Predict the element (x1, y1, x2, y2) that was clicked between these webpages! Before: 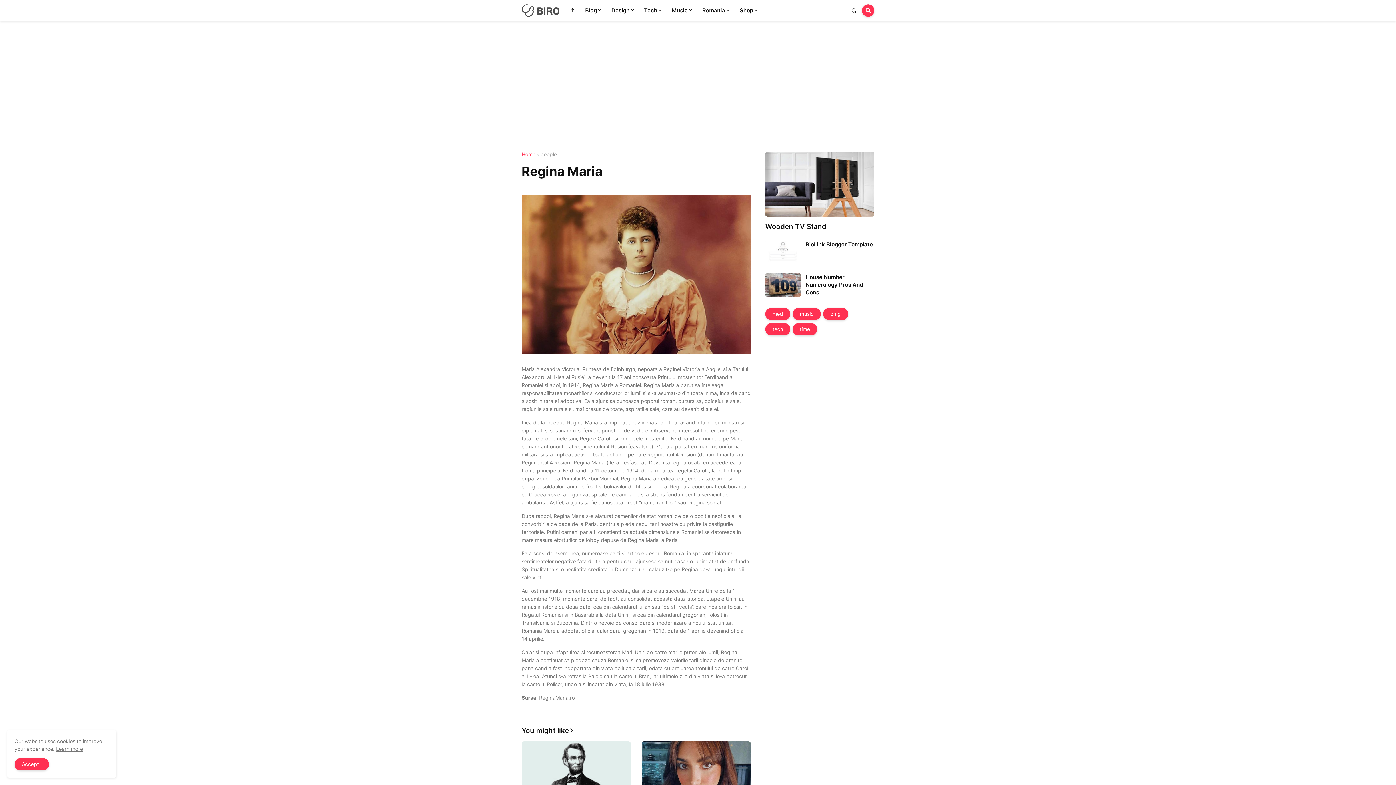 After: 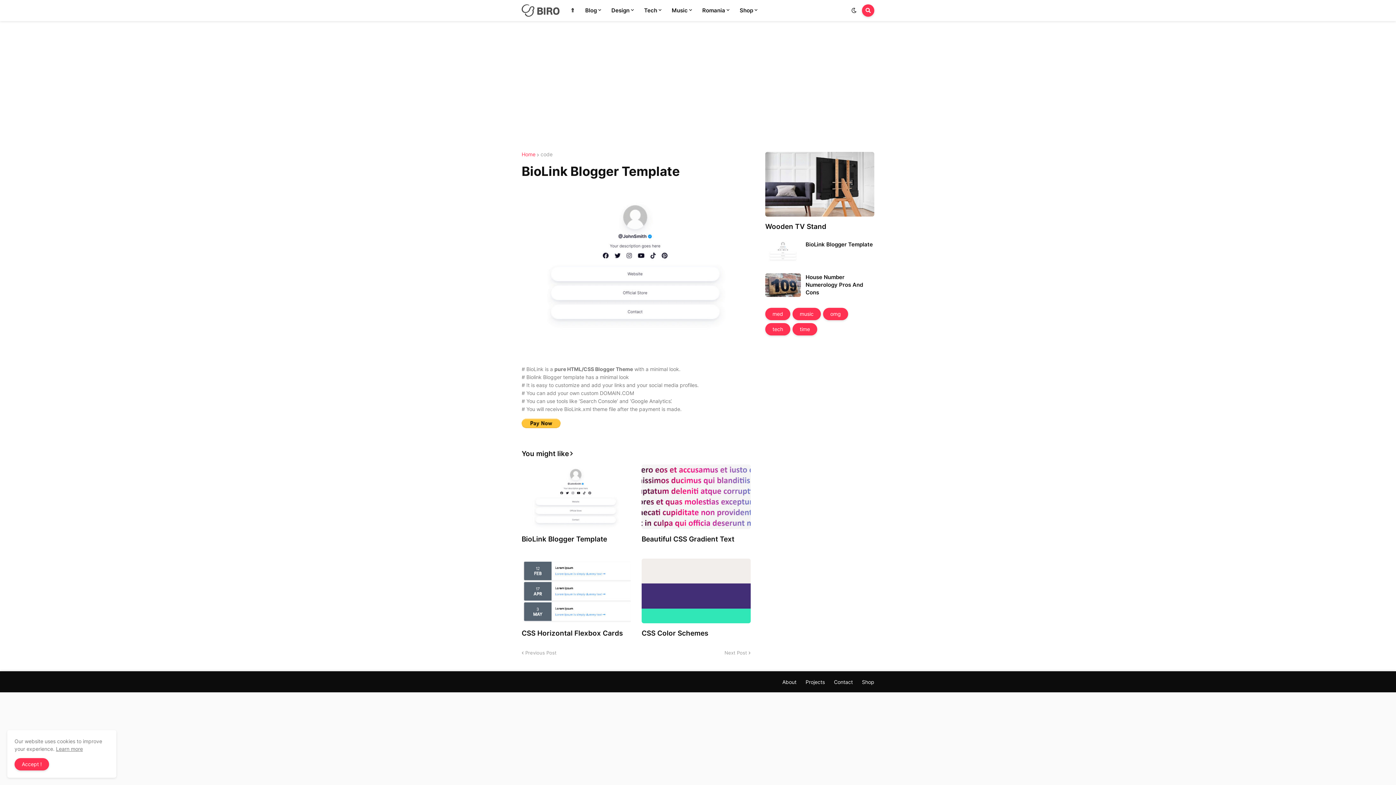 Action: bbox: (805, 240, 874, 248) label: BioLink Blogger Template